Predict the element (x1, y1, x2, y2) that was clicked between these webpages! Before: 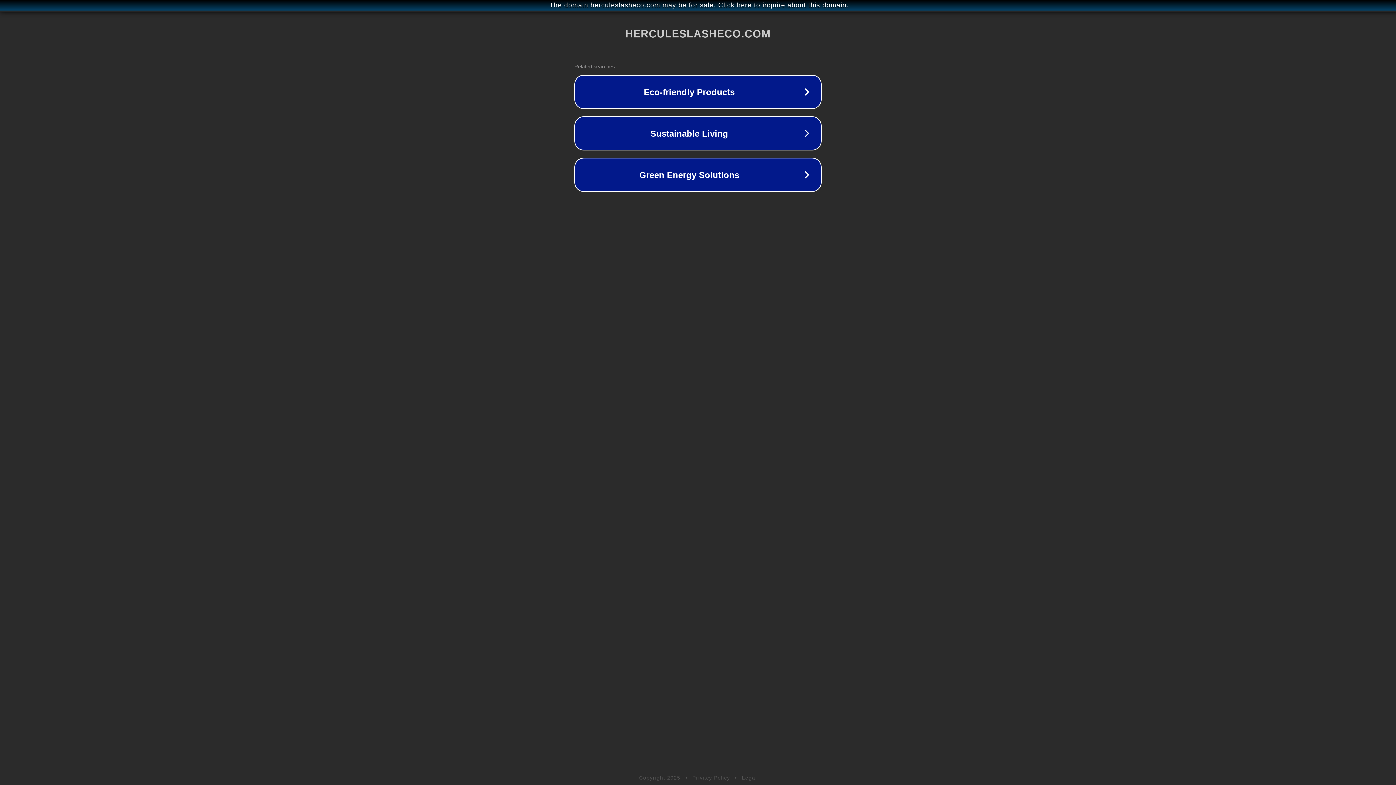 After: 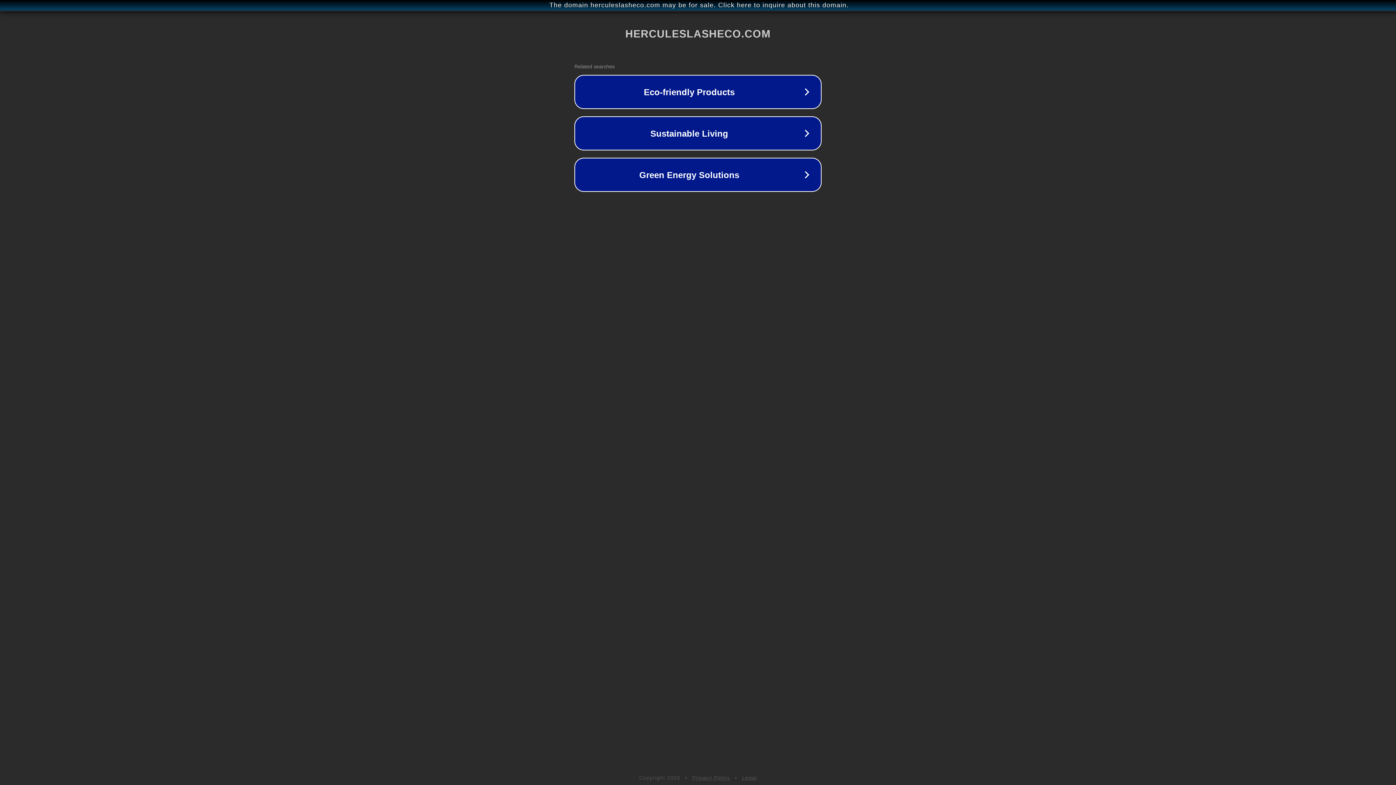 Action: bbox: (692, 775, 730, 781) label: Privacy Policy